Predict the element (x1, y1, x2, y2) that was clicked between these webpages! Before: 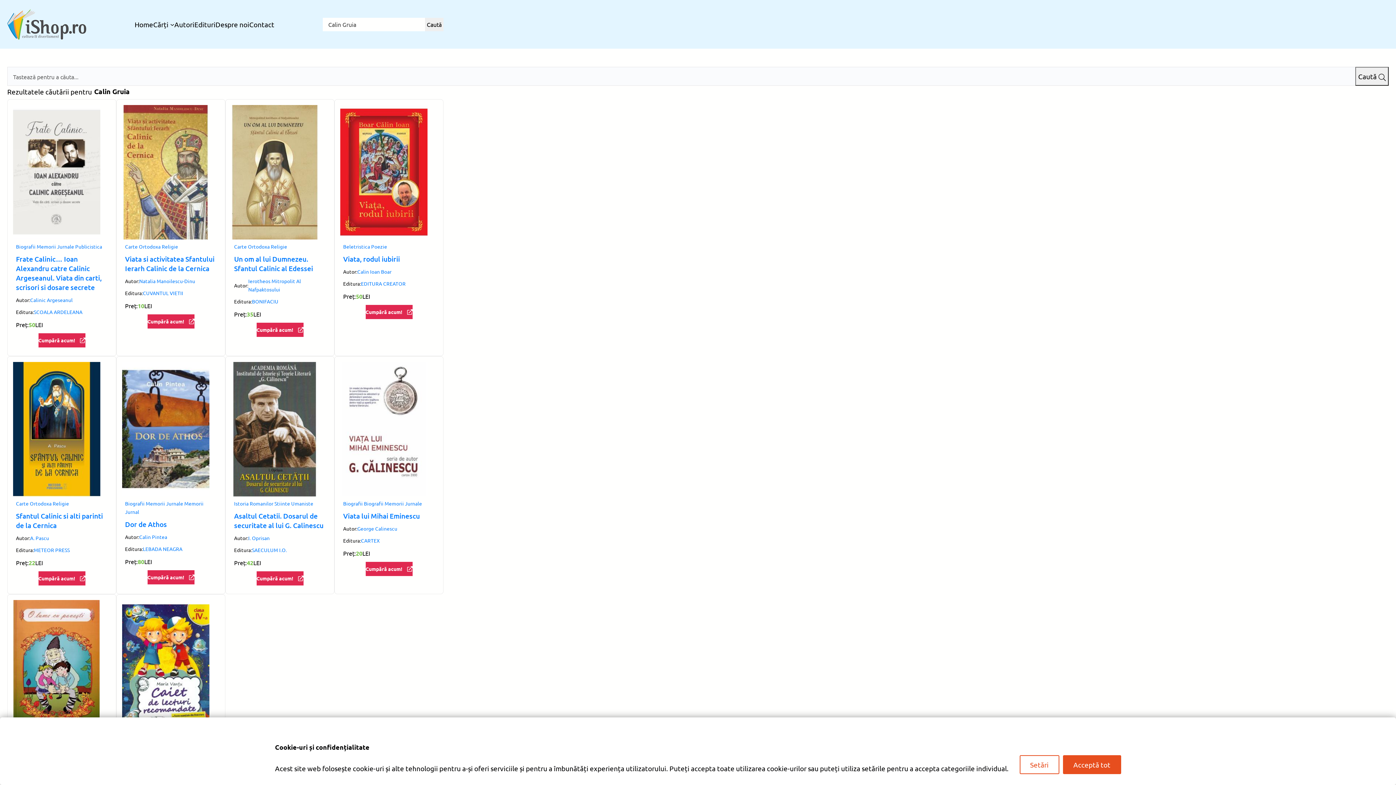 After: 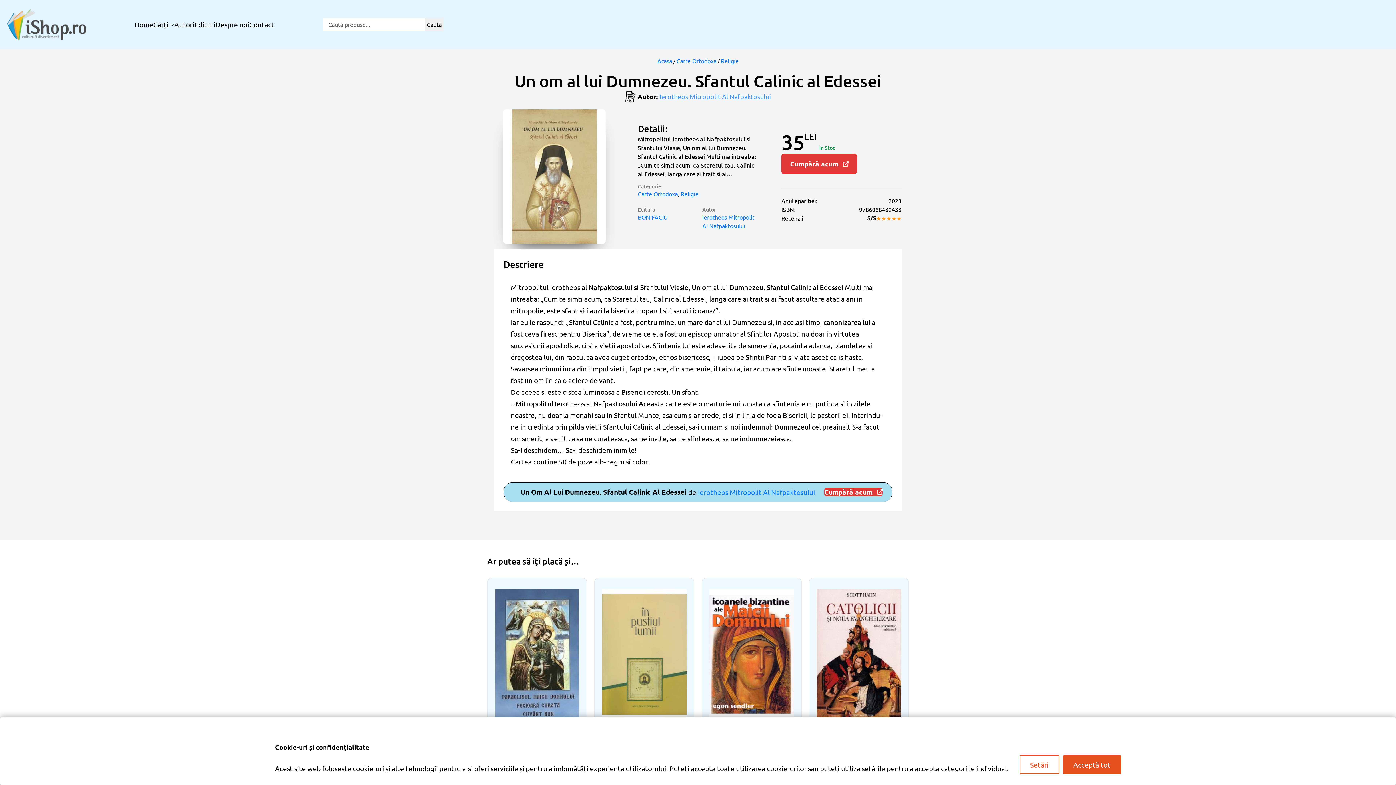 Action: label: Un om al lui Dumnezeu. Sfantul Calinic al Edessei bbox: (234, 254, 313, 273)